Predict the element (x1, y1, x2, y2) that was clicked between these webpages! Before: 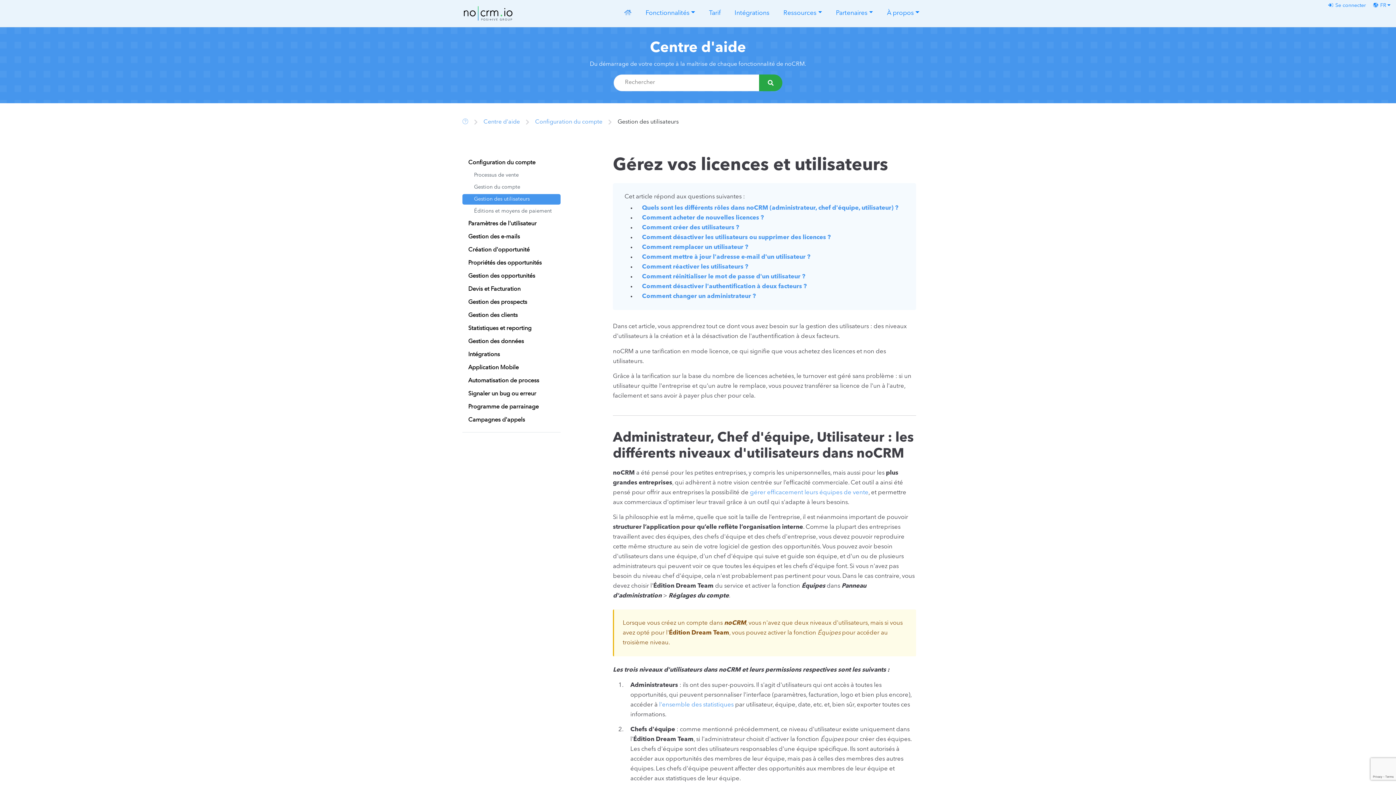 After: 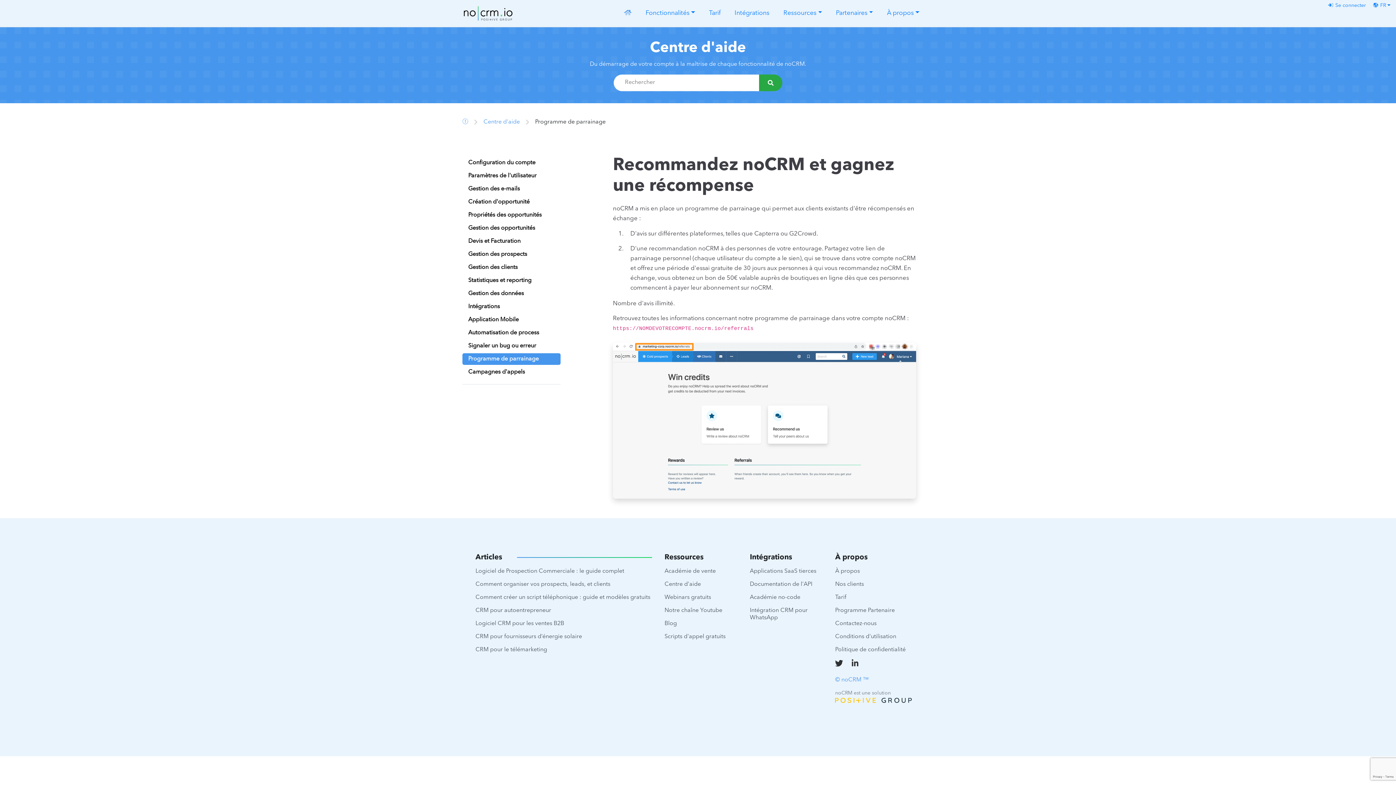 Action: bbox: (462, 401, 560, 413) label: Programme de parrainage